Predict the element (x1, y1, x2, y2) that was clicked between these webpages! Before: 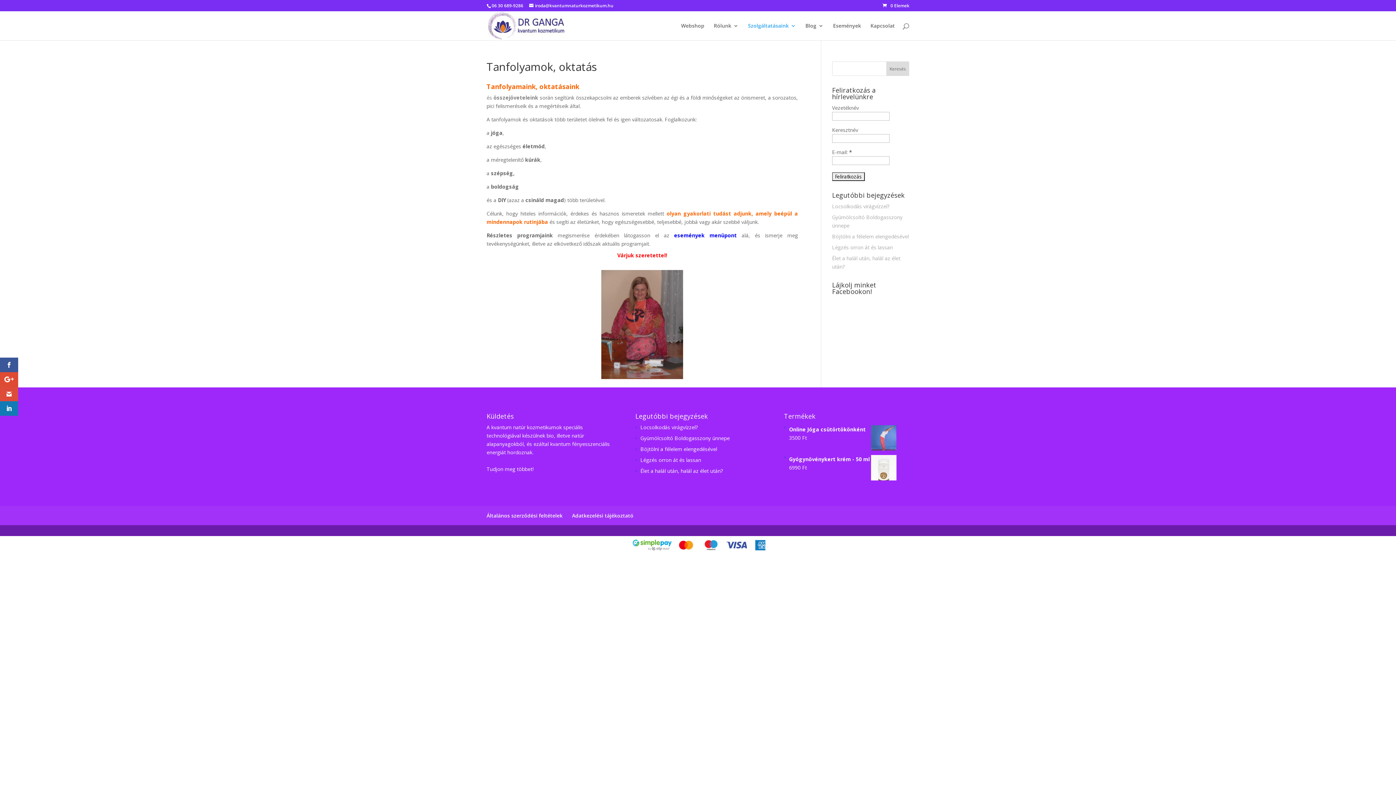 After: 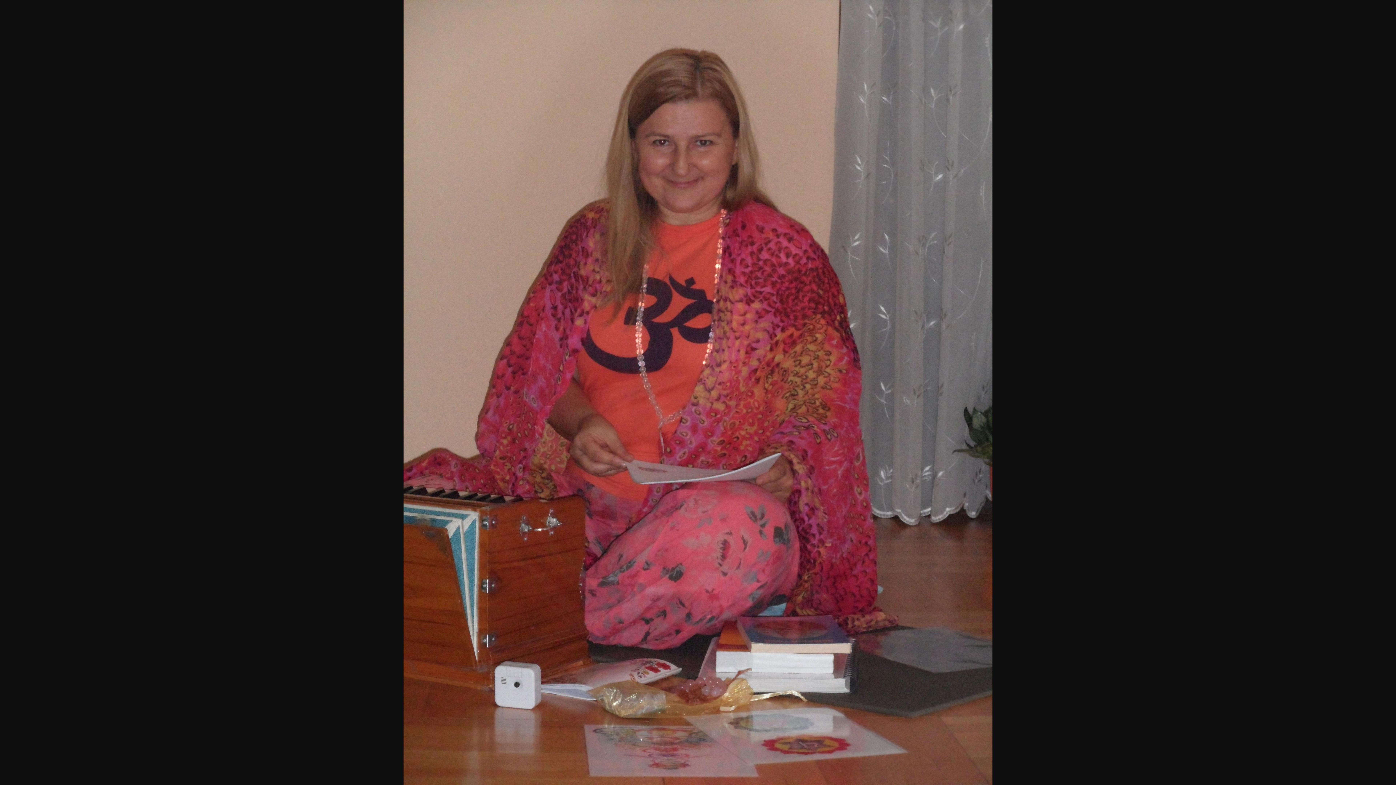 Action: bbox: (486, 270, 798, 379) label: 
